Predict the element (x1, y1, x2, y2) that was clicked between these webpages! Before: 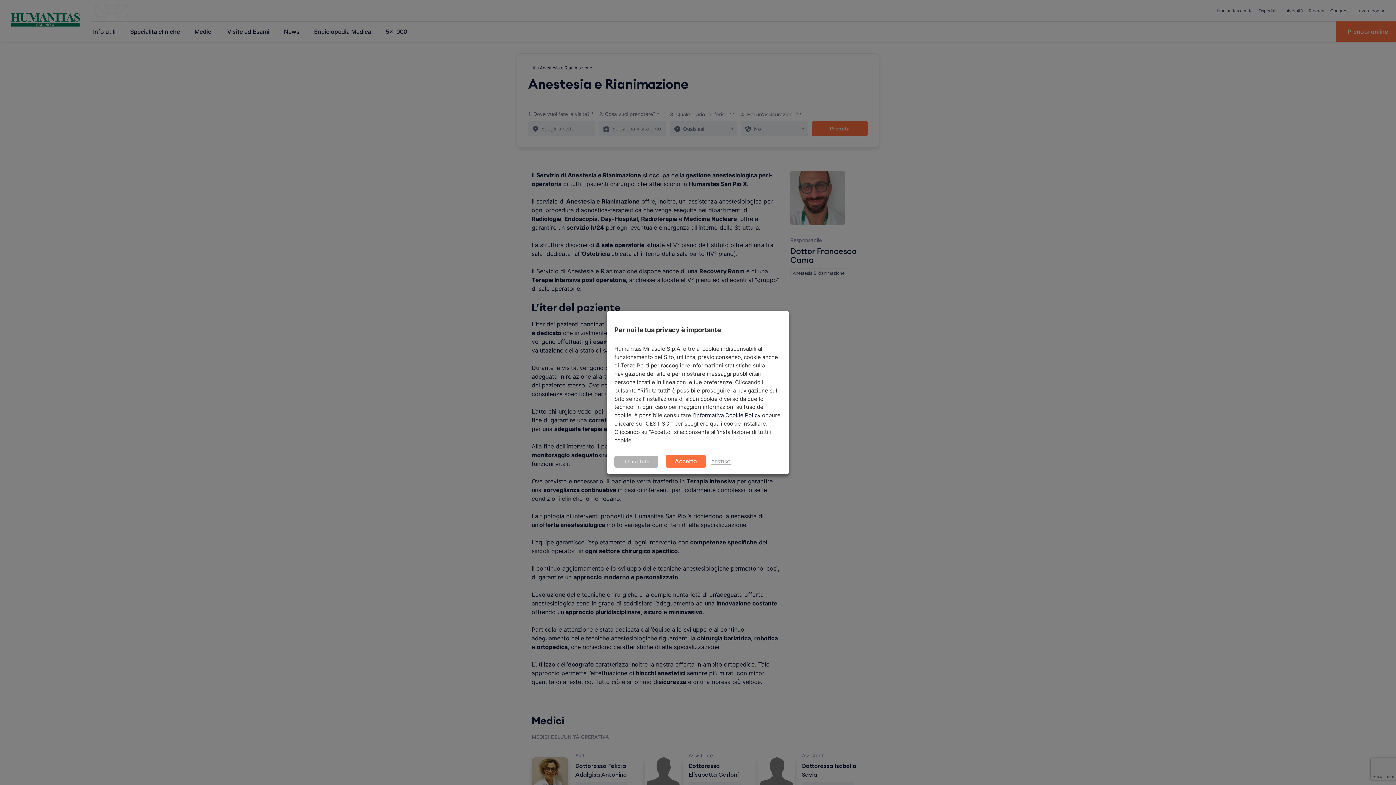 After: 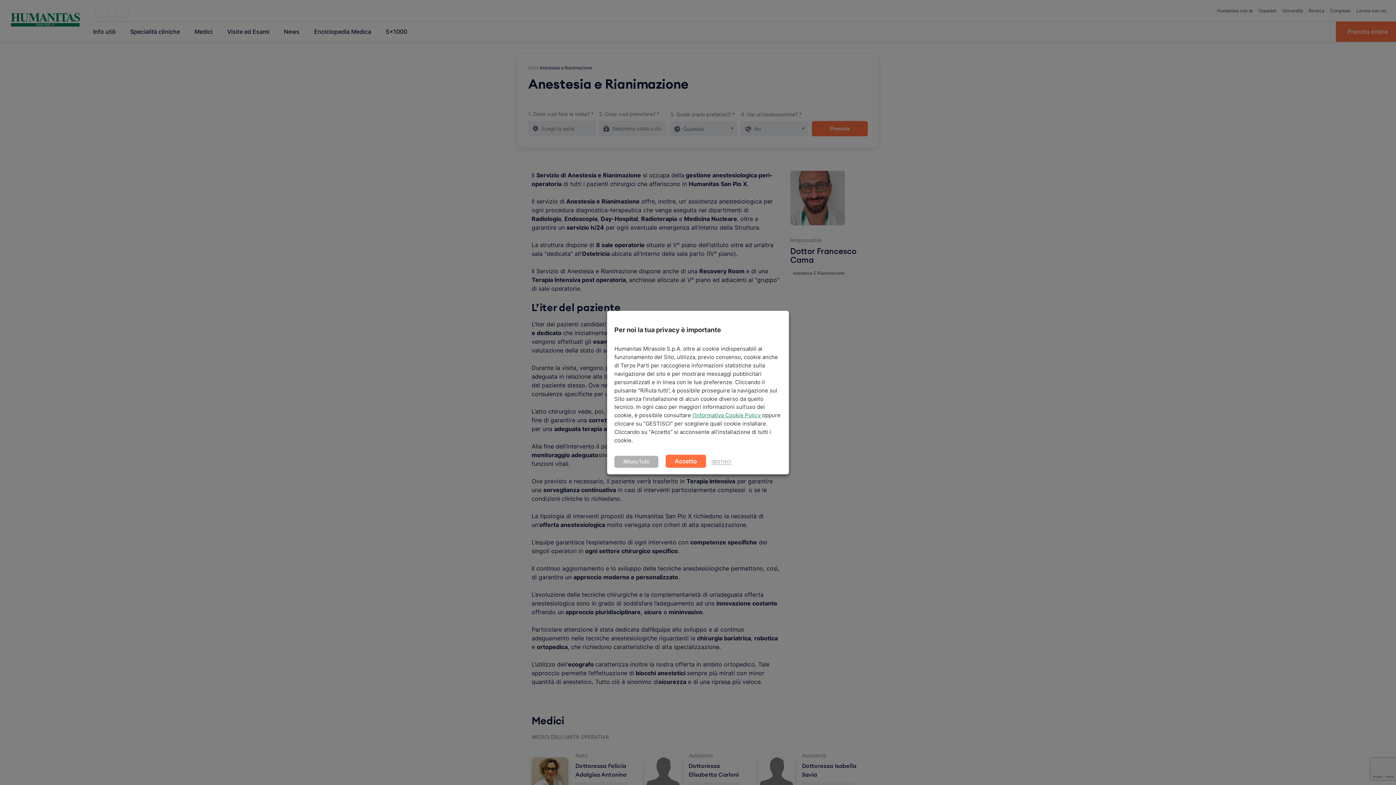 Action: label: l’Informativa Cookie Policy  bbox: (692, 412, 762, 419)